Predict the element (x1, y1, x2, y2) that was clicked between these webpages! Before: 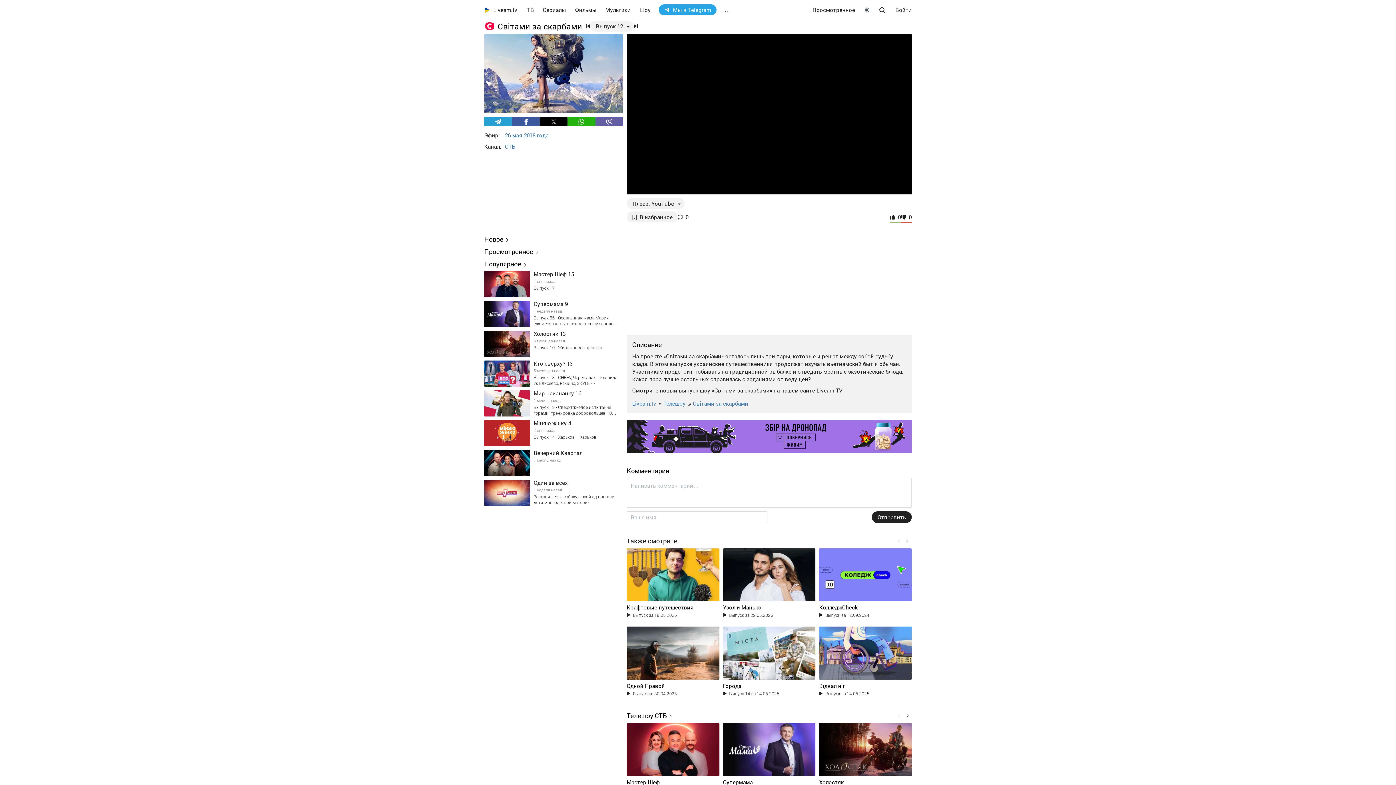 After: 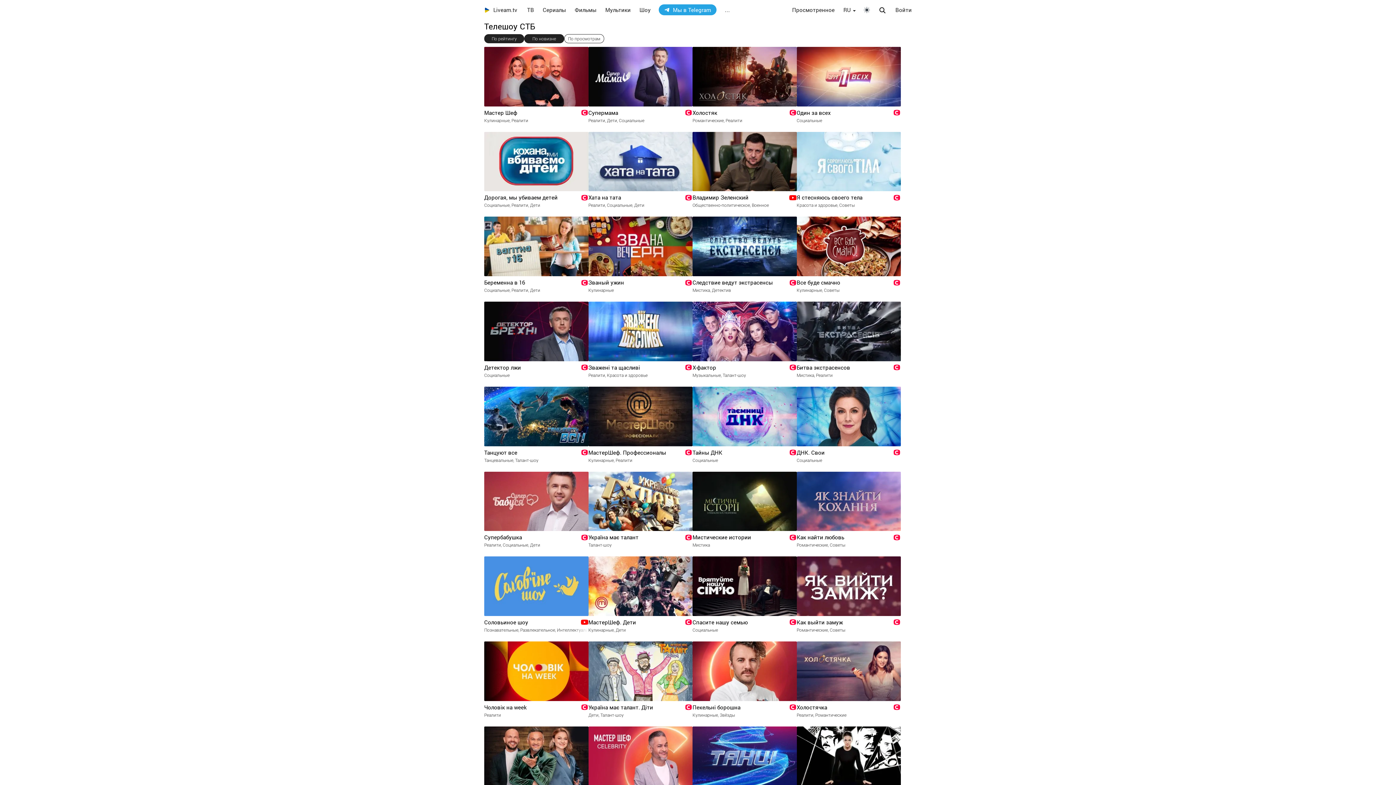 Action: bbox: (626, 711, 674, 720) label: Телешоу СТБ